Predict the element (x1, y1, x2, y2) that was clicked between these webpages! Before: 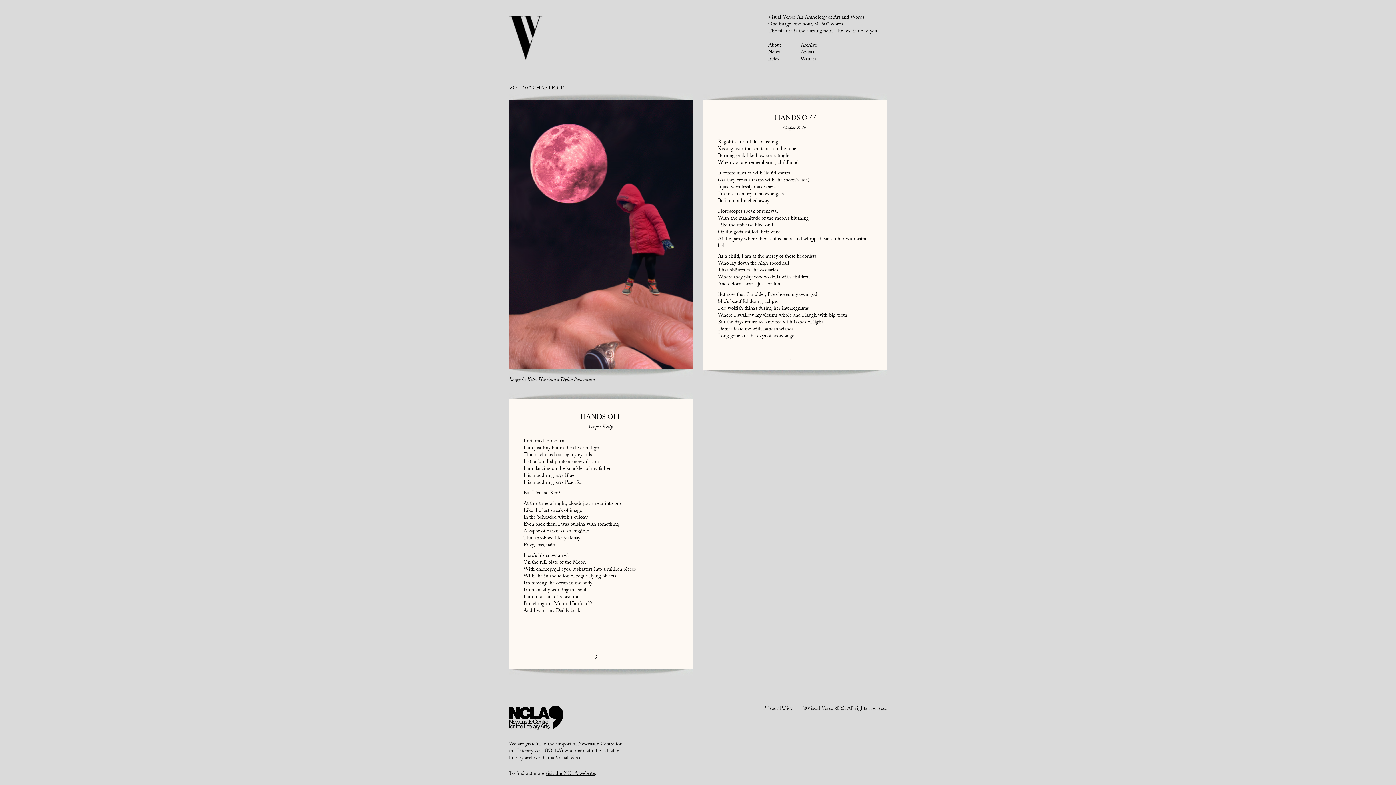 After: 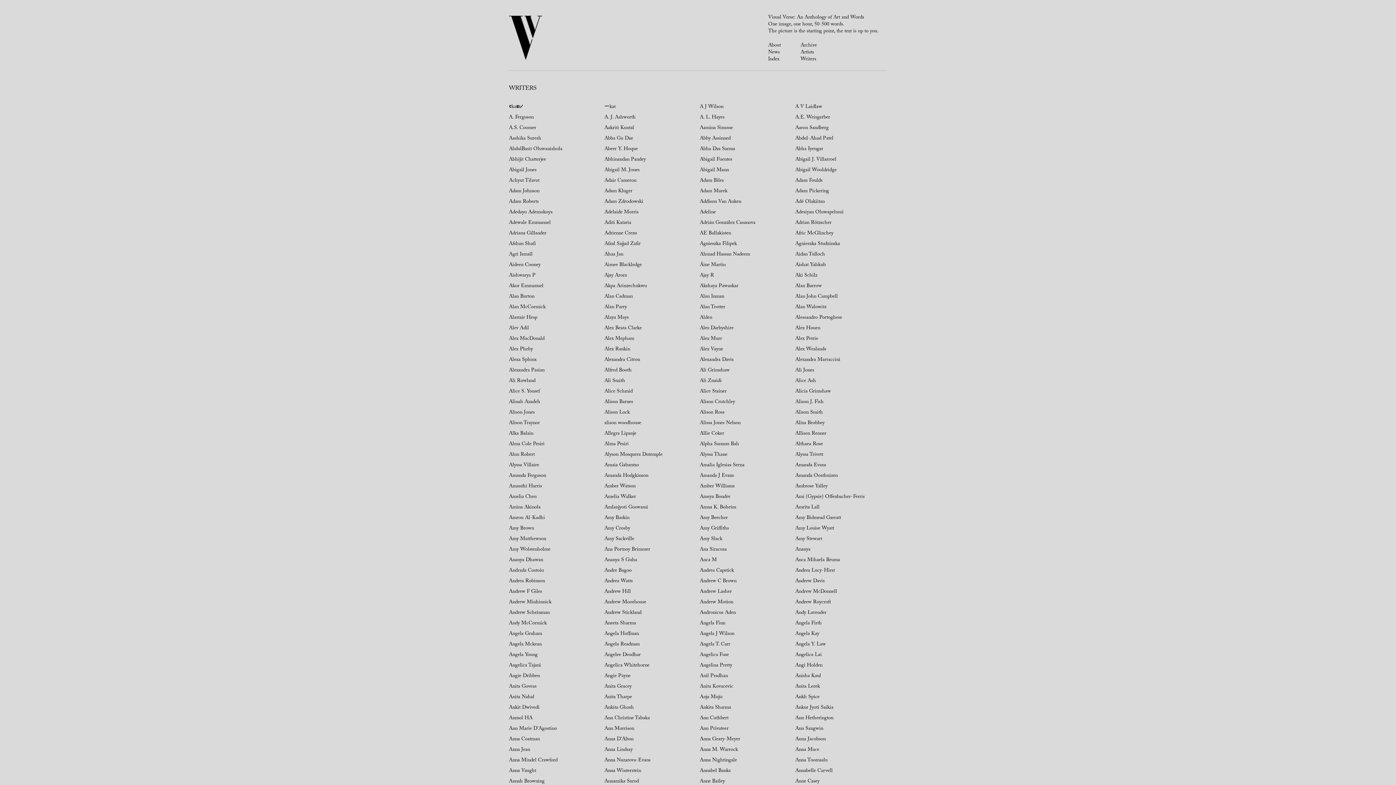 Action: bbox: (800, 55, 816, 64) label: Writers